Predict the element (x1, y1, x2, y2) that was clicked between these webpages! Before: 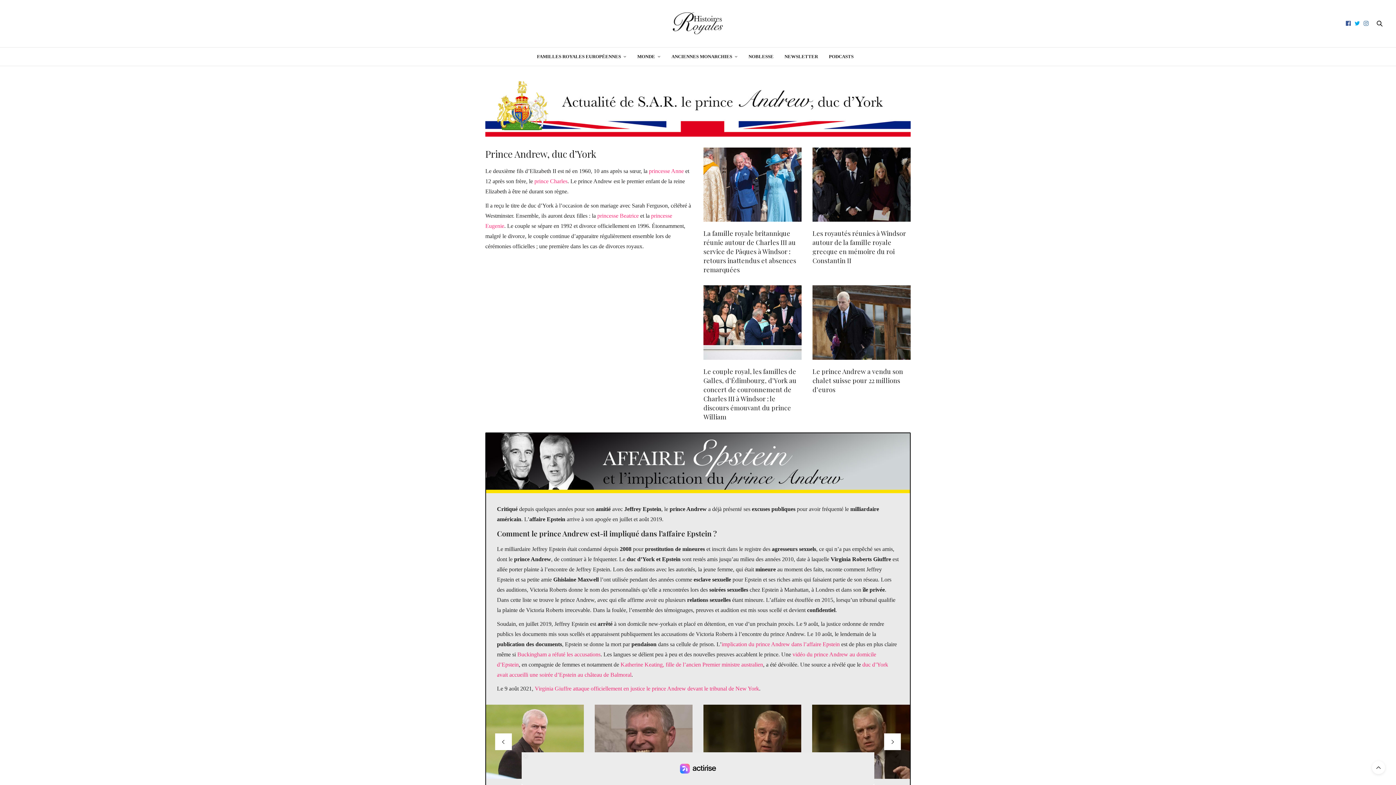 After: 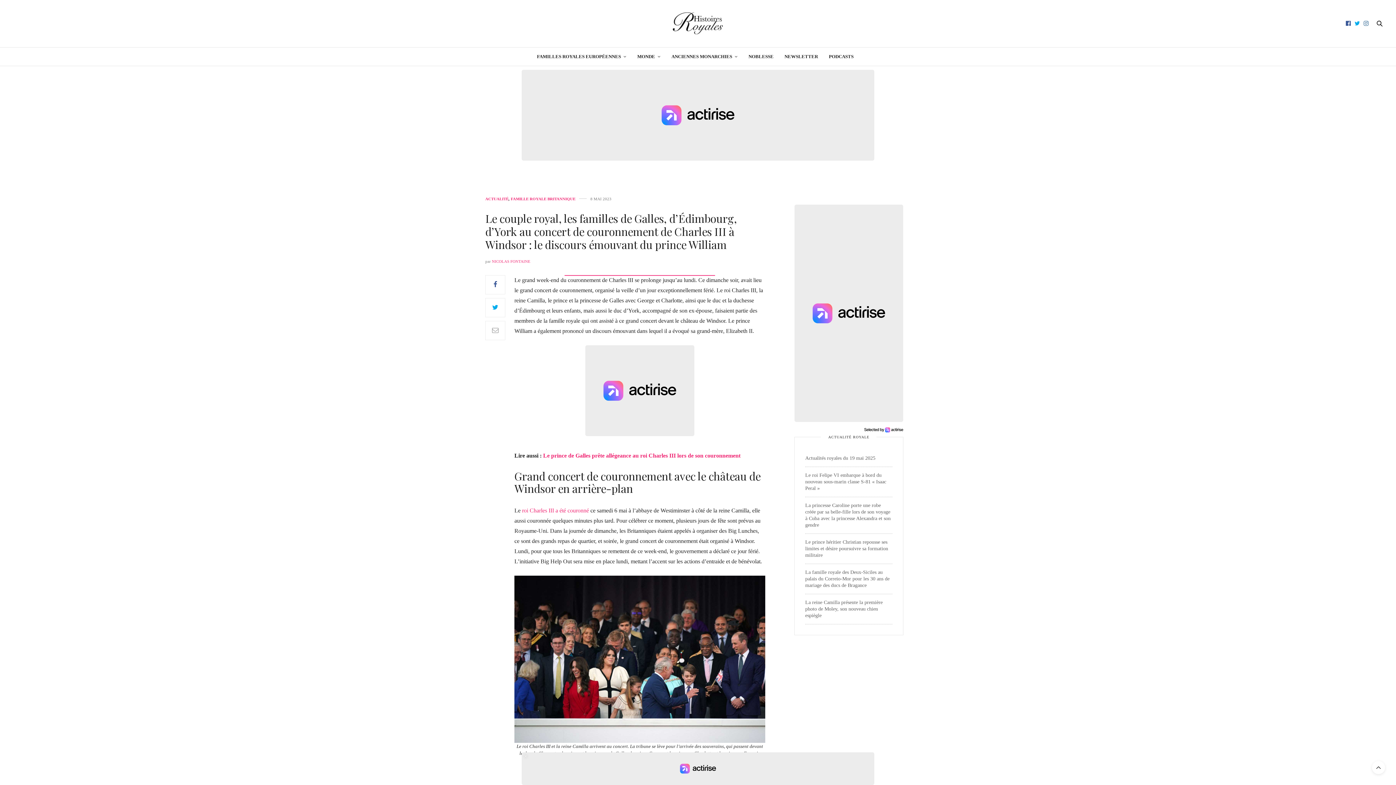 Action: bbox: (703, 285, 801, 359)